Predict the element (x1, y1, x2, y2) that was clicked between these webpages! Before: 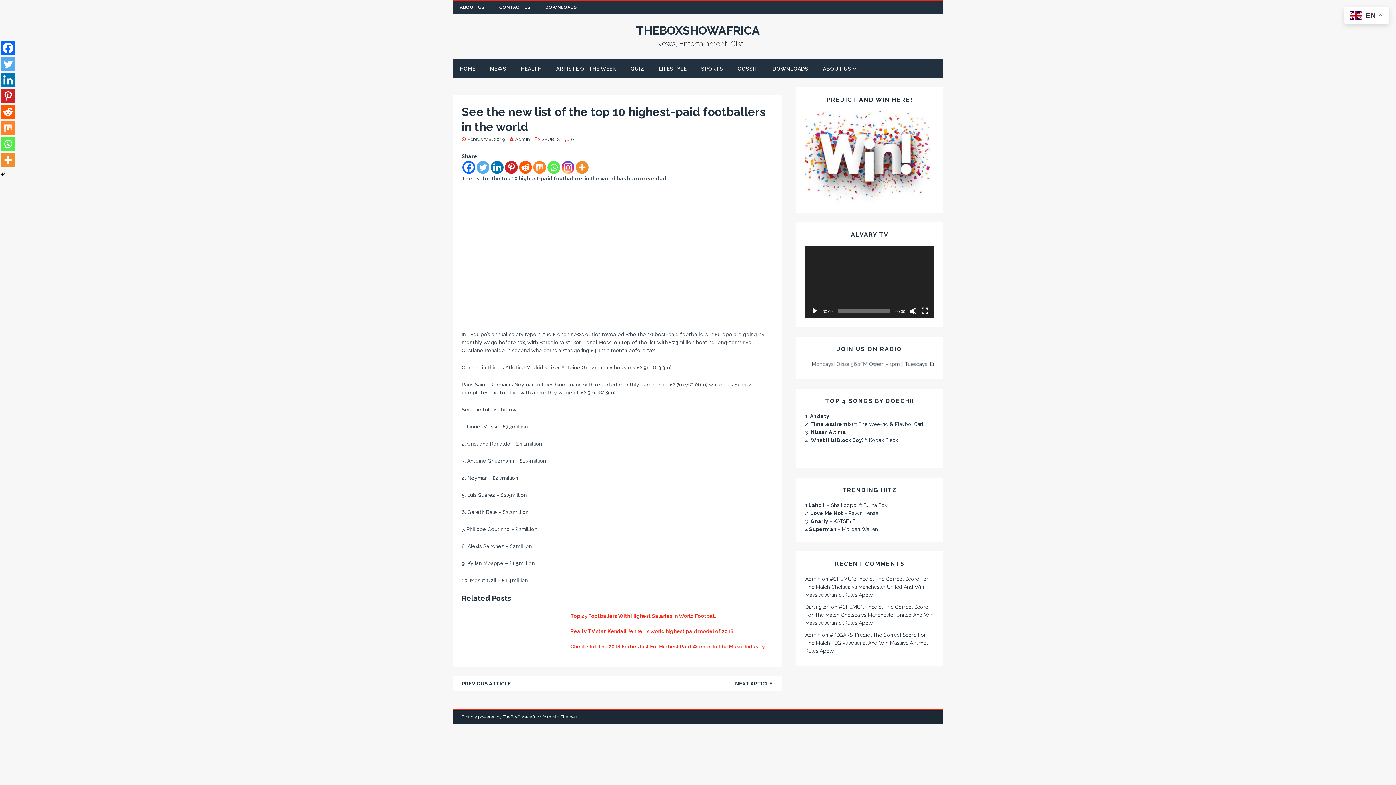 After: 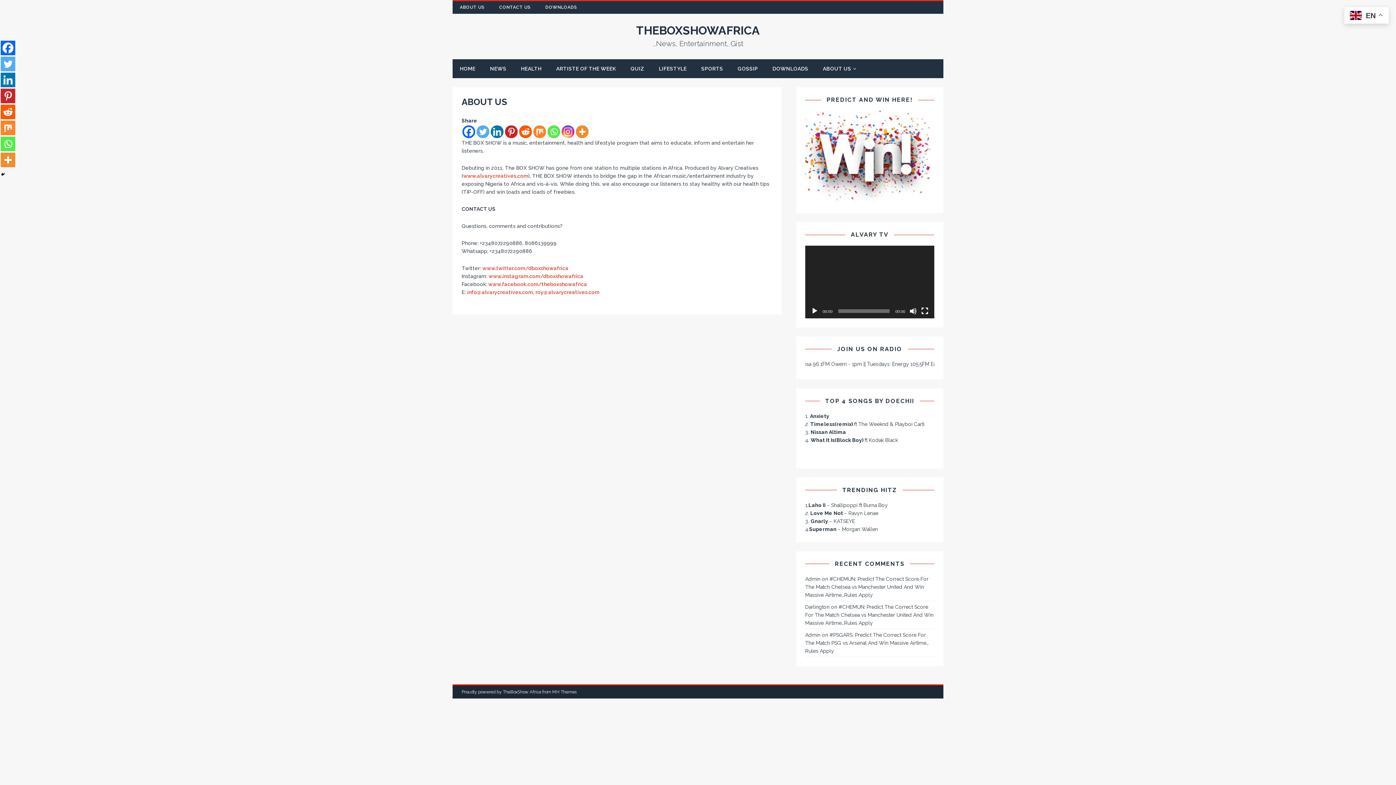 Action: bbox: (815, 59, 864, 78) label: ABOUT US